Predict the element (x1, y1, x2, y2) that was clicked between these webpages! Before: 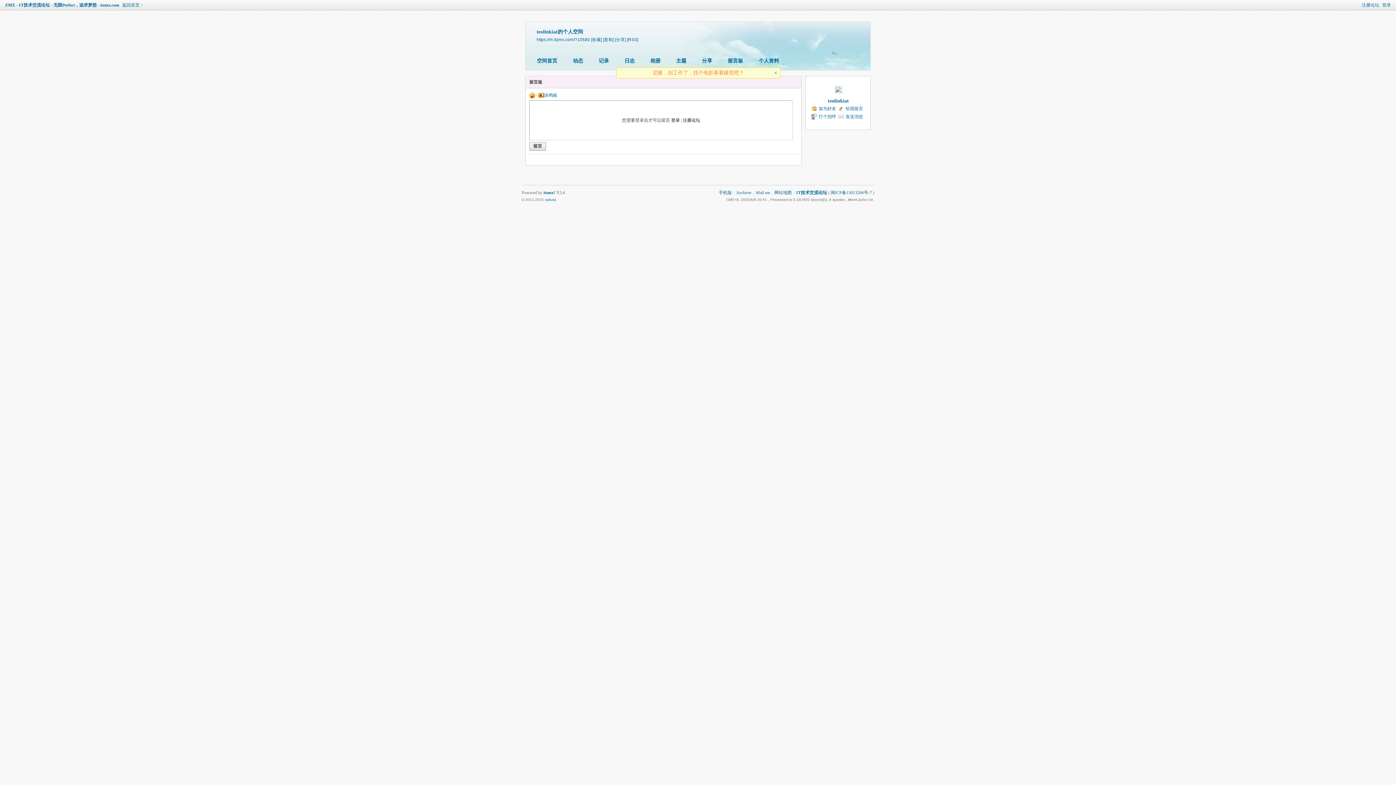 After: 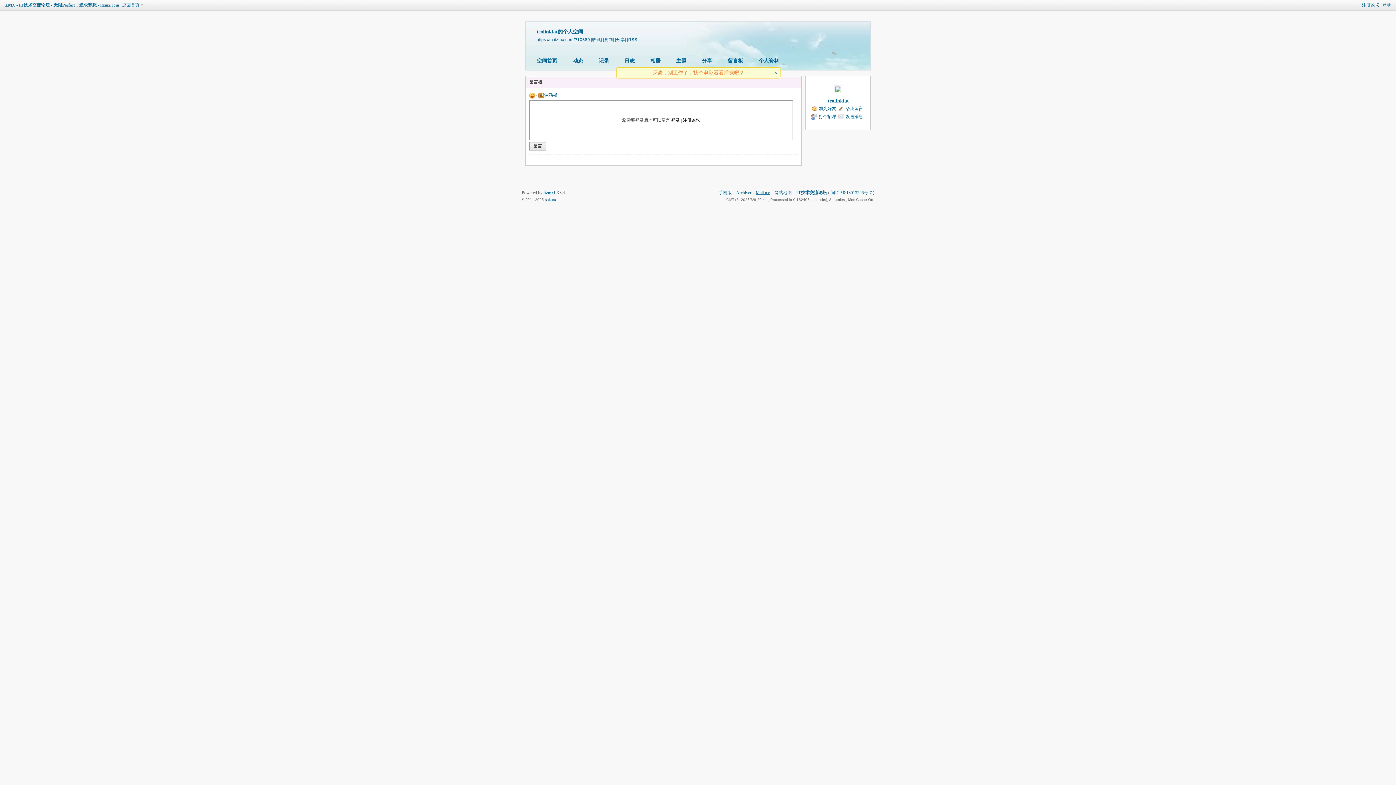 Action: label: Mail me bbox: (756, 190, 770, 195)